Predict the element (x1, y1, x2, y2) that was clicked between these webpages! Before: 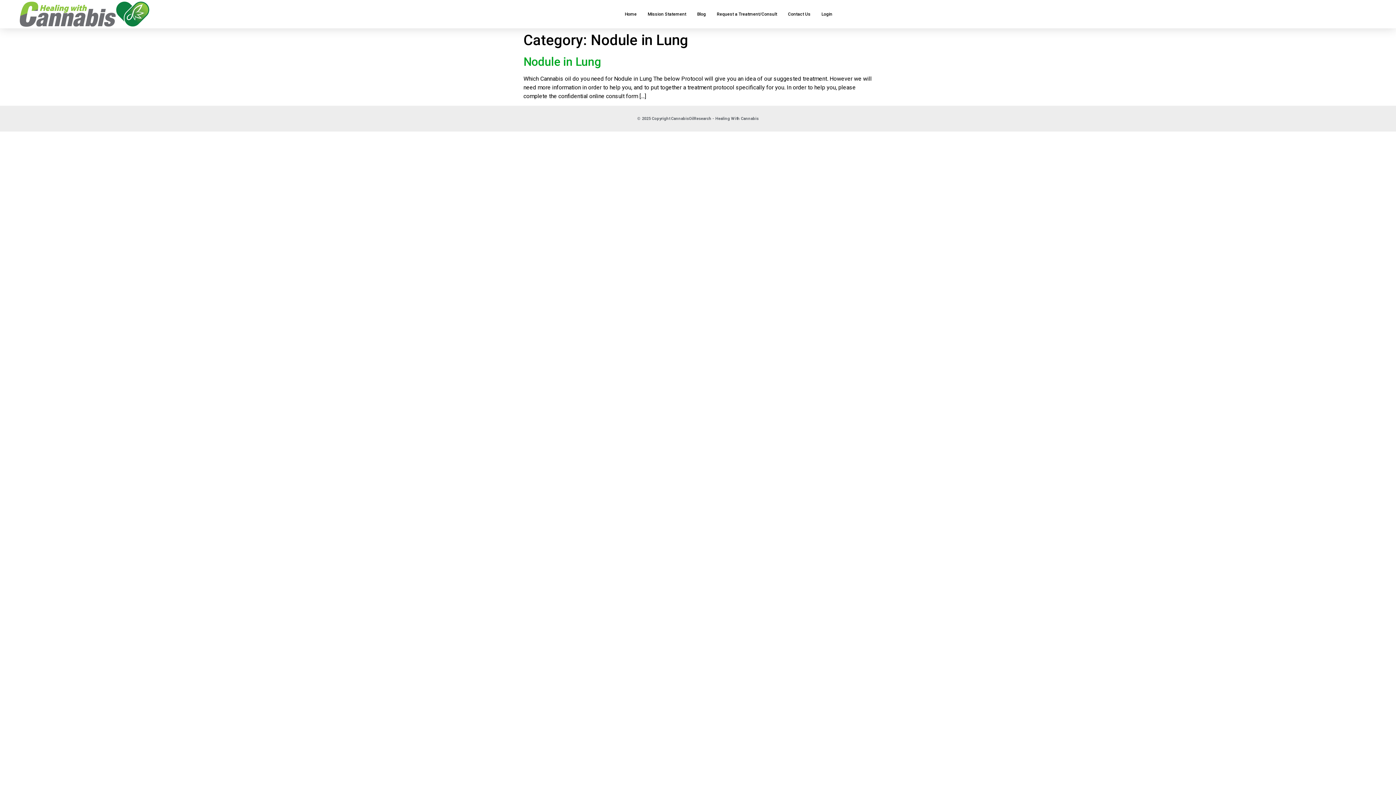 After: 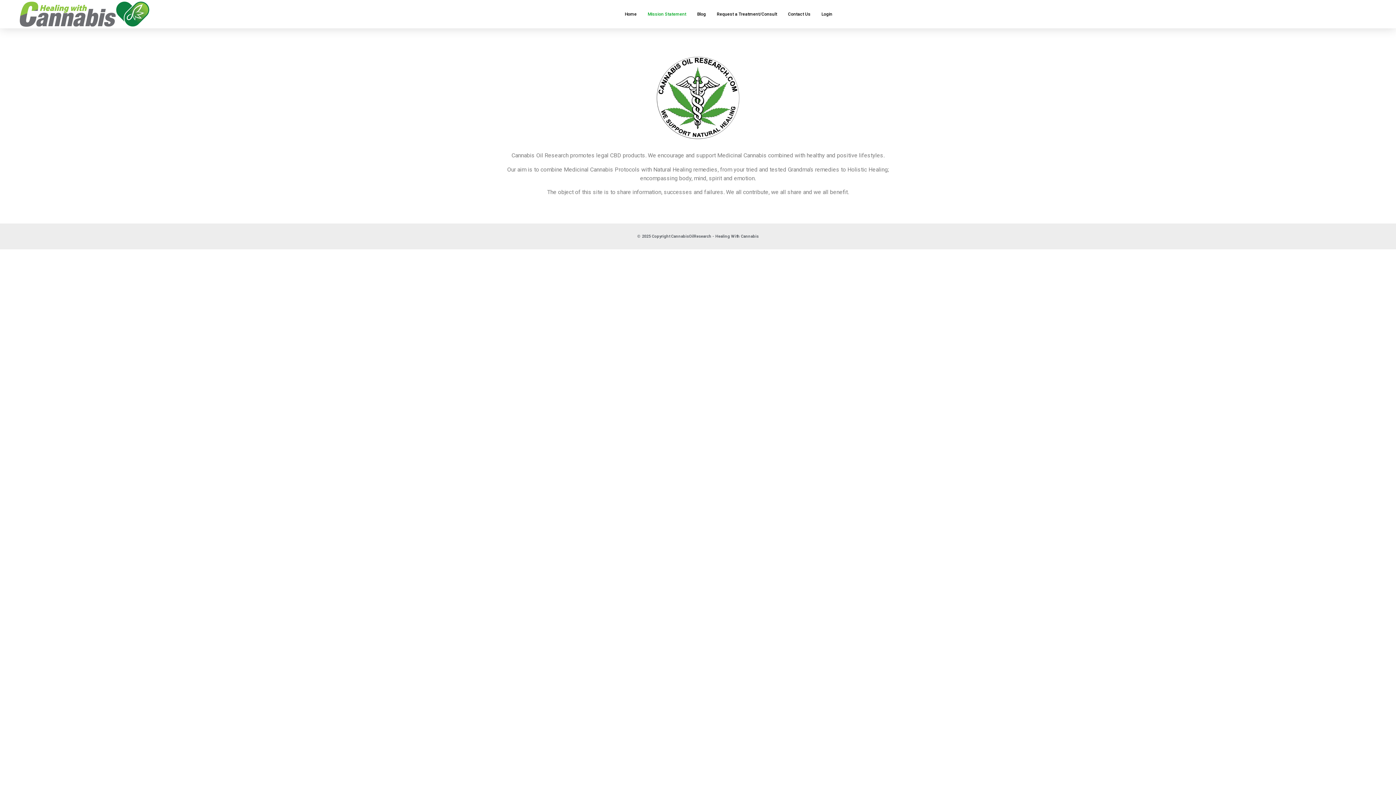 Action: bbox: (642, 6, 691, 21) label: Mission Statement